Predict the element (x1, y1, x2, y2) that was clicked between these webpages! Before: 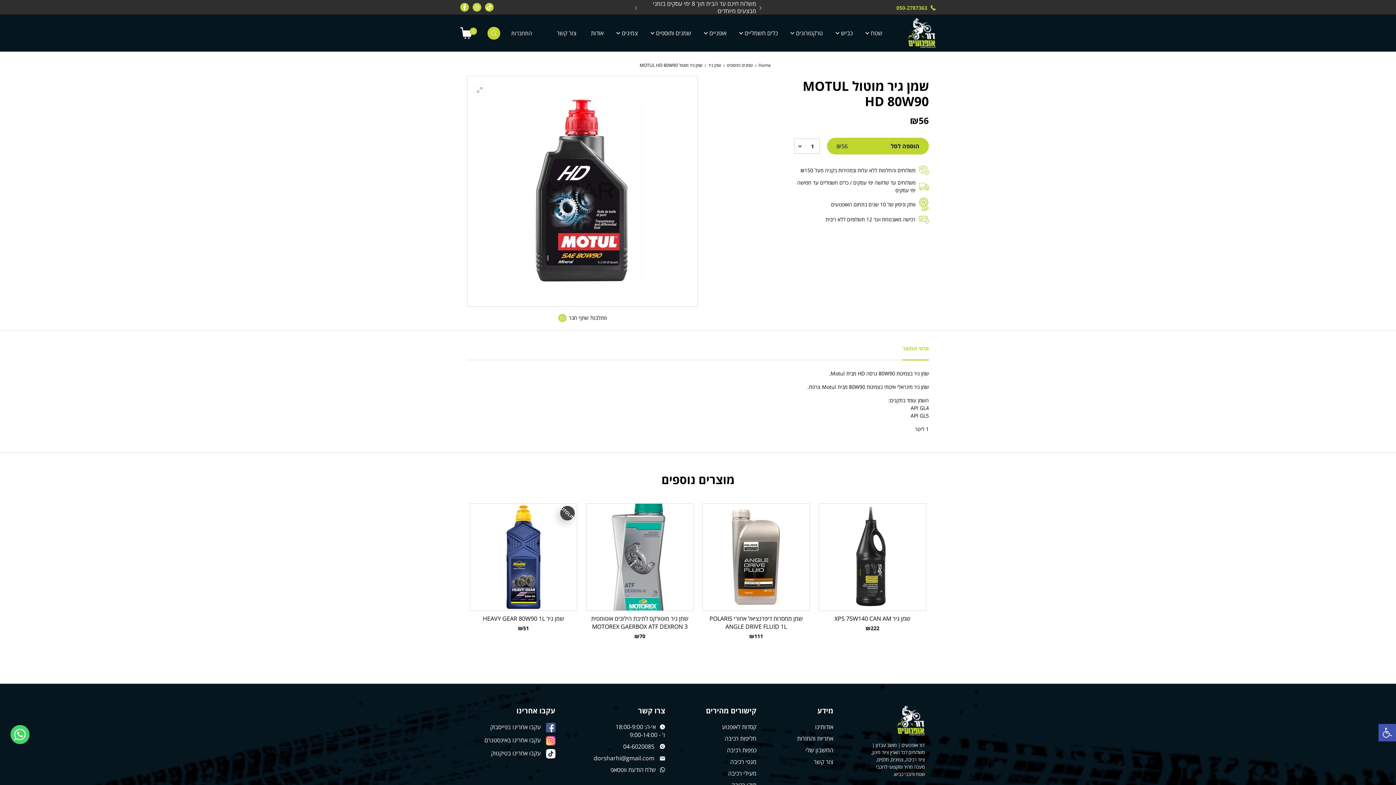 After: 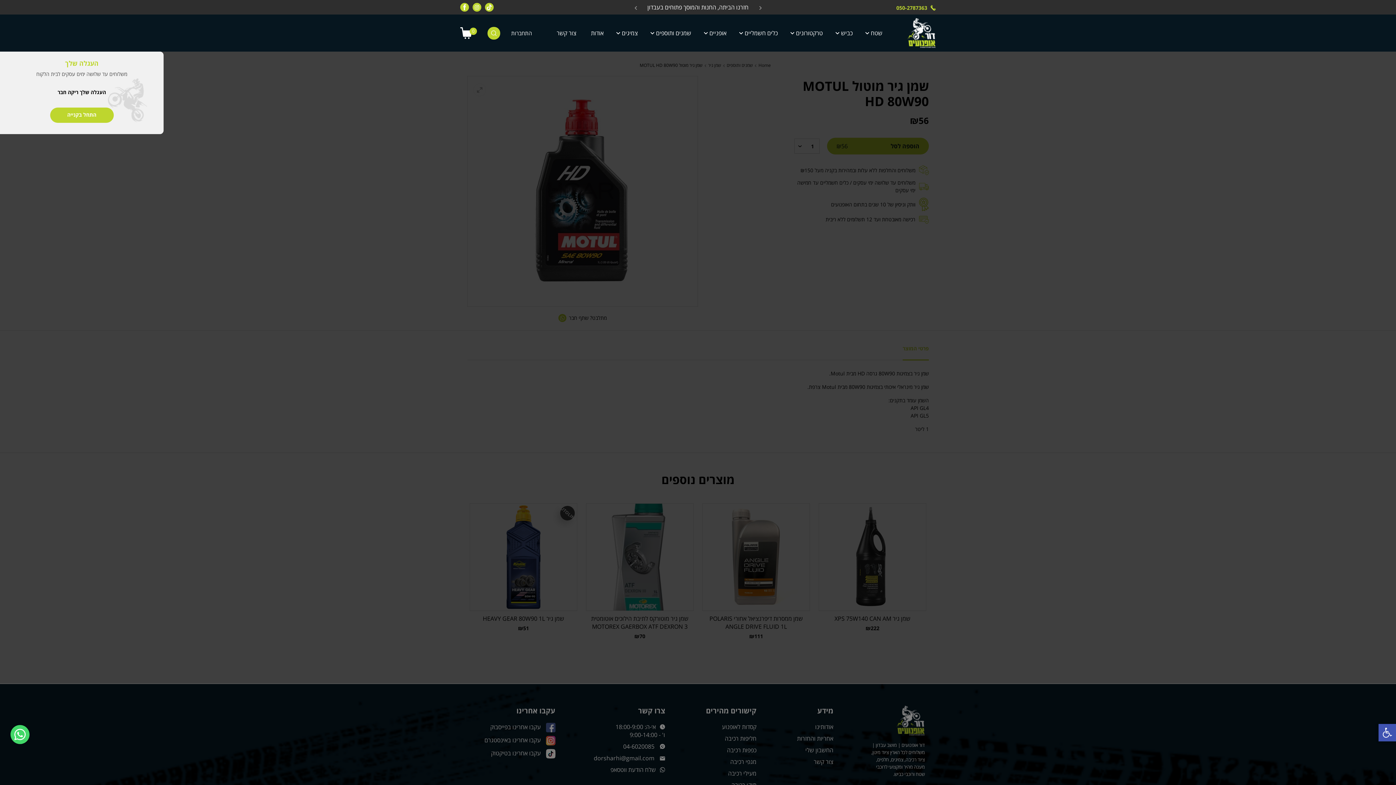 Action: label: 0 bbox: (460, 26, 473, 39)